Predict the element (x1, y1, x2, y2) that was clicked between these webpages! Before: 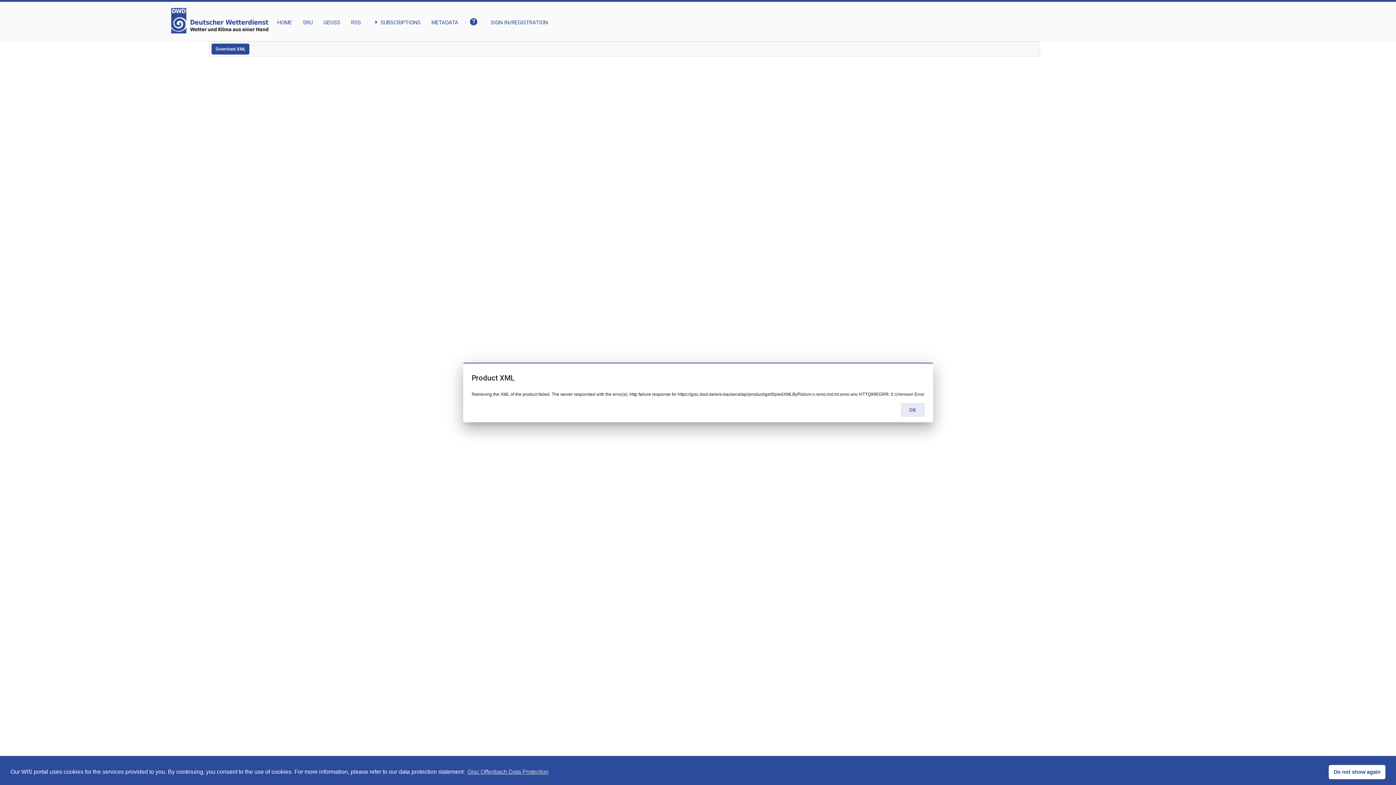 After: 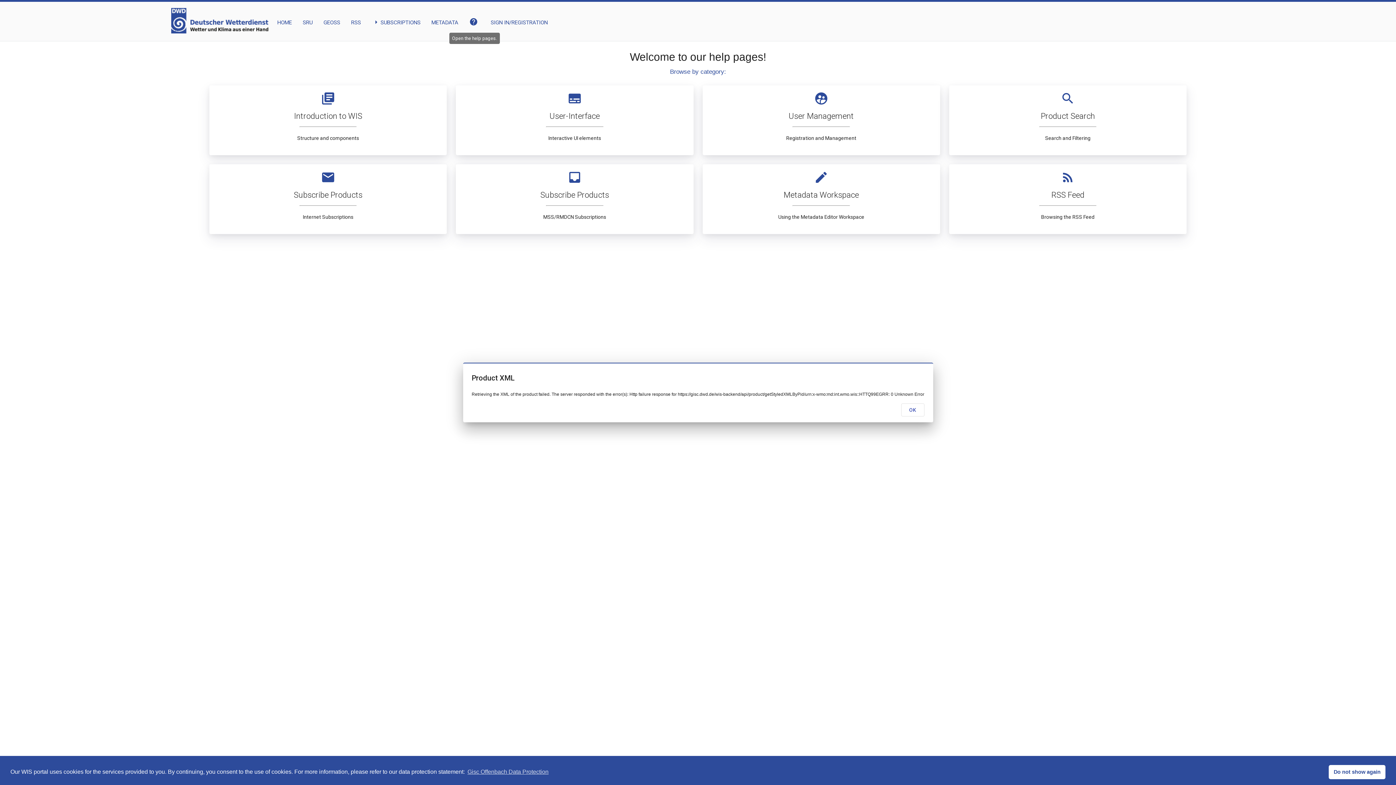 Action: label: Open the help pages. bbox: (469, 8, 479, 27)